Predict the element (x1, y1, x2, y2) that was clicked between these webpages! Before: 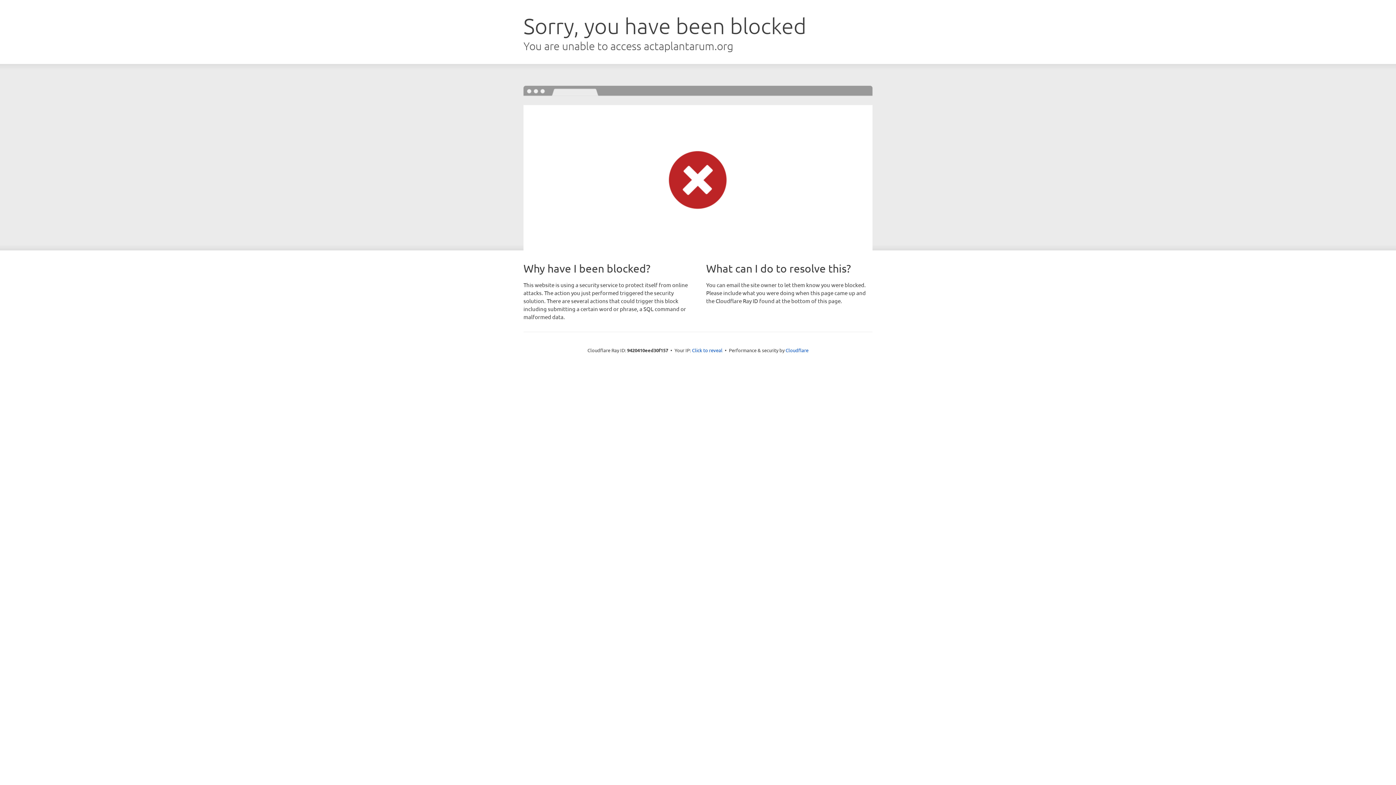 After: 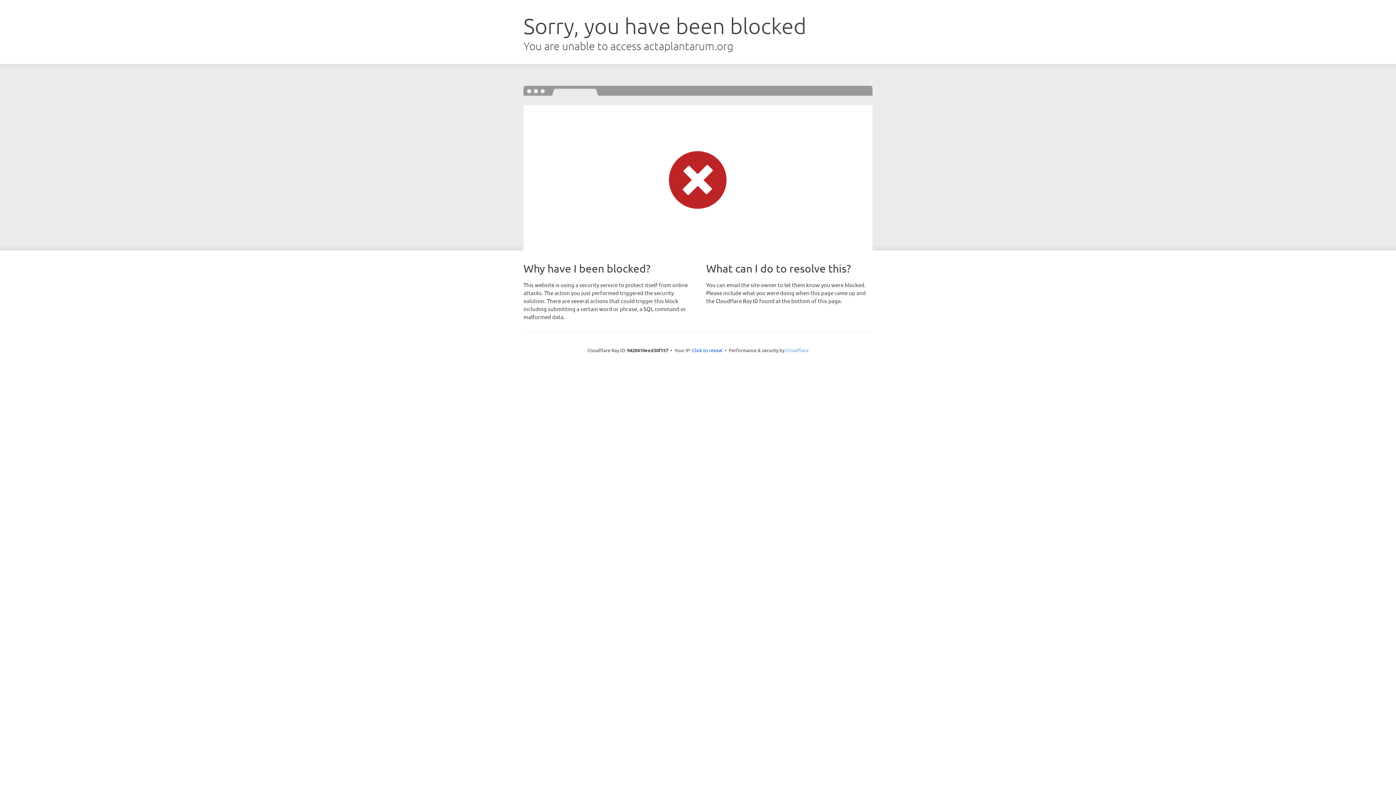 Action: bbox: (785, 347, 808, 353) label: Cloudflare